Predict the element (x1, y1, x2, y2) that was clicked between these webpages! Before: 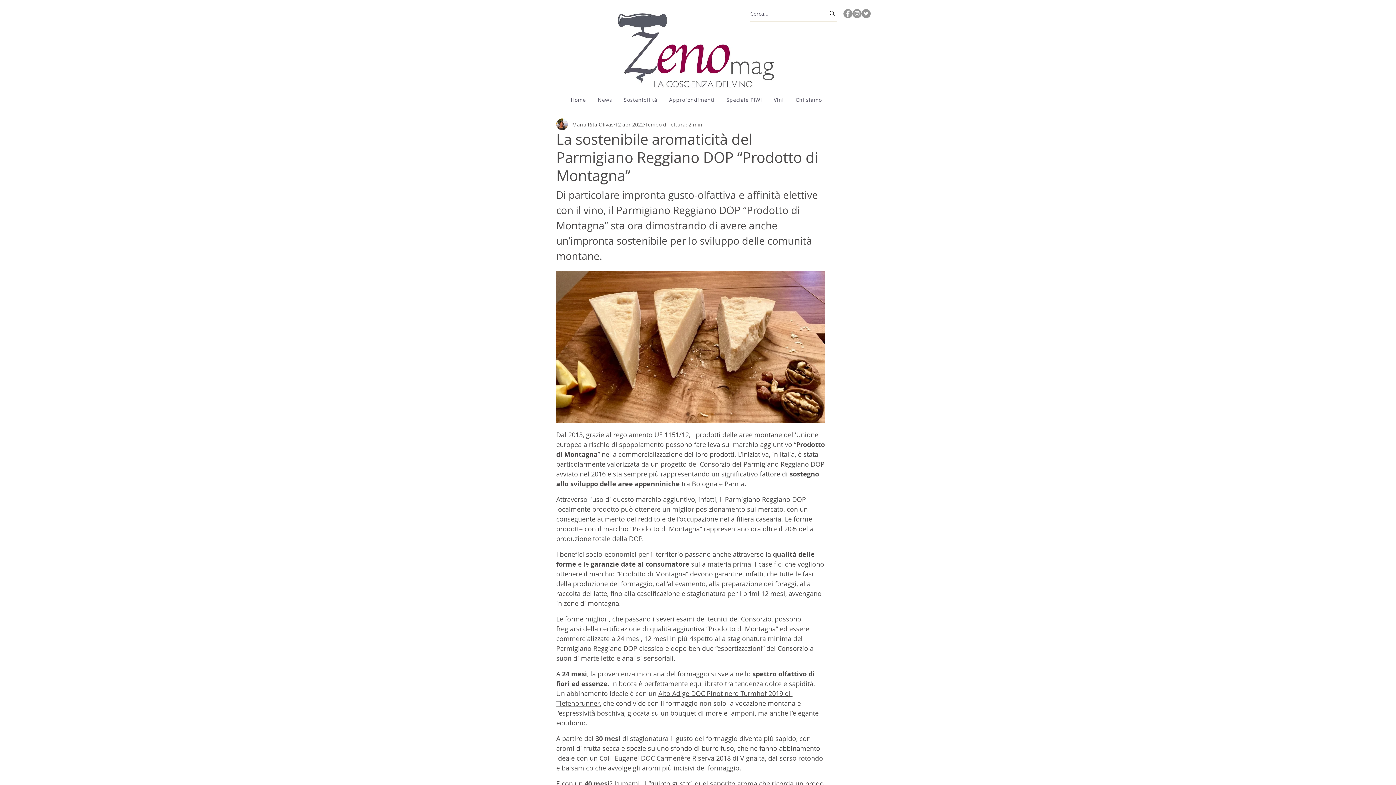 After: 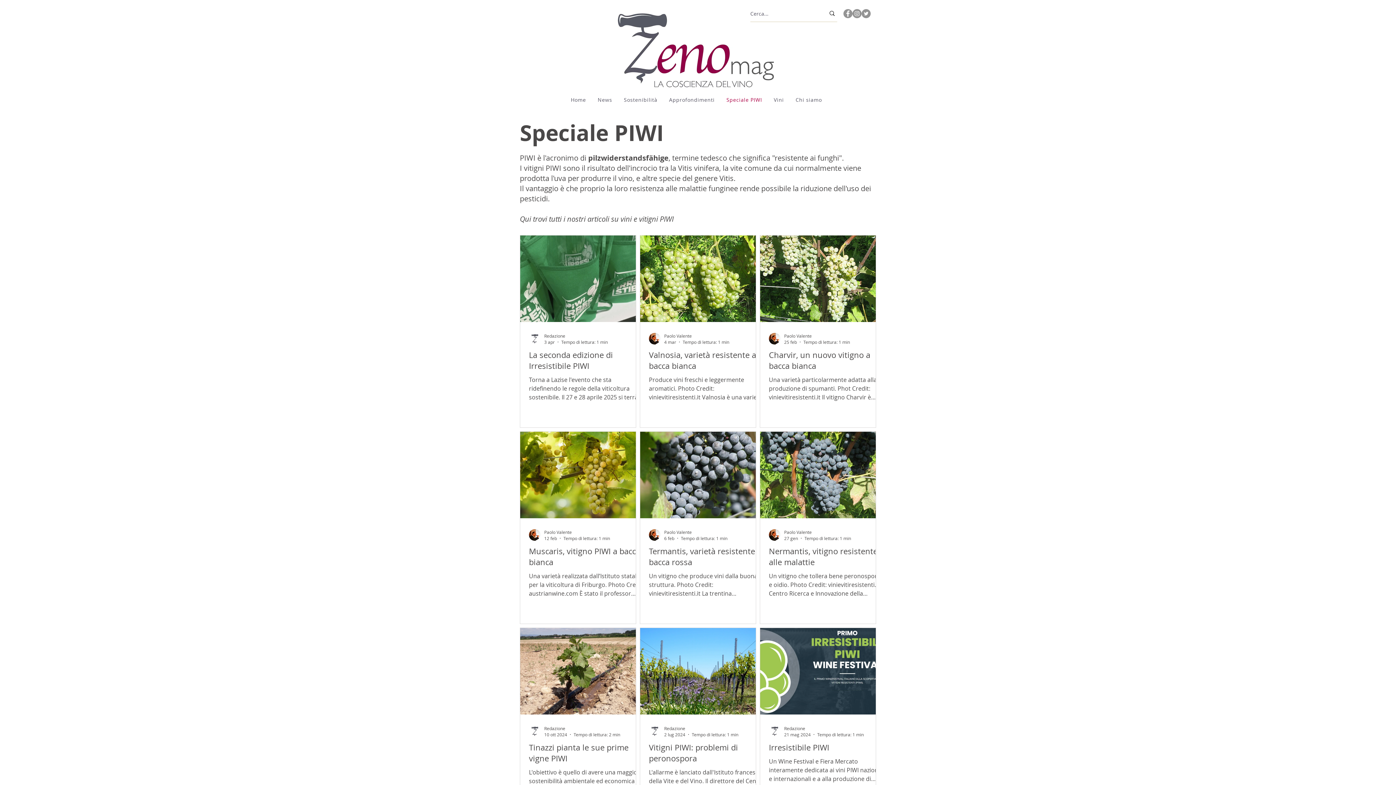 Action: bbox: (722, 92, 766, 107) label: Speciale PIWI